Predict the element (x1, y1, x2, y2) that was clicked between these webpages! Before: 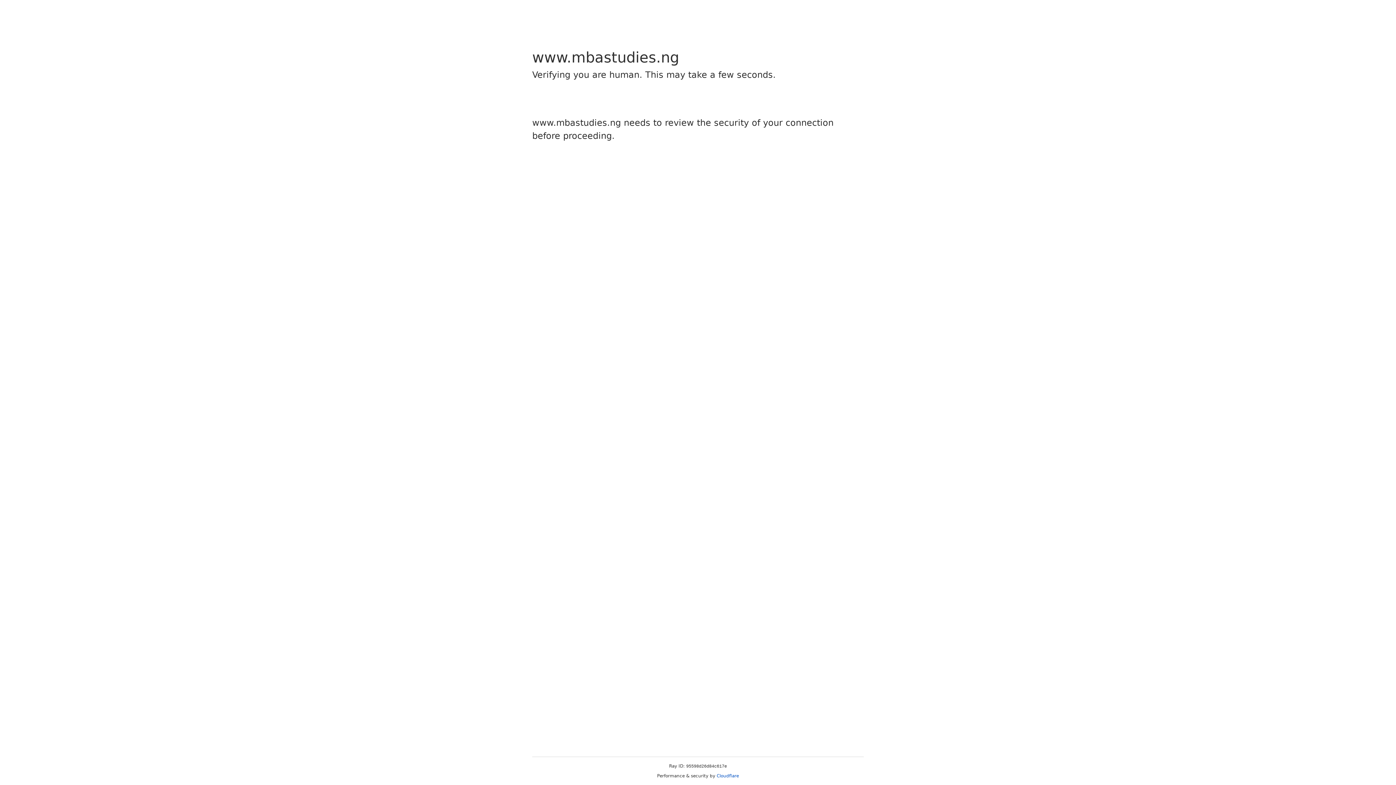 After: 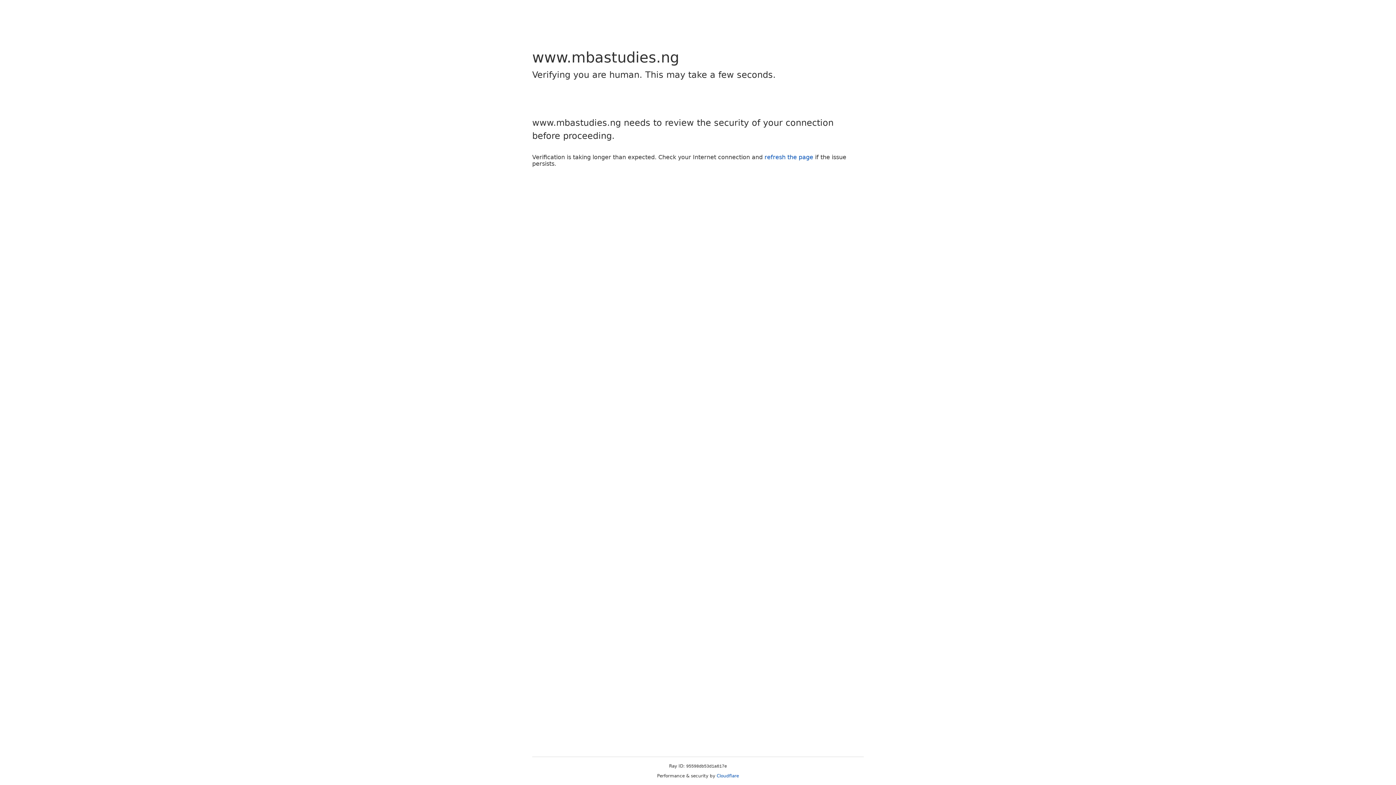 Action: bbox: (716, 773, 739, 778) label: Cloudflare